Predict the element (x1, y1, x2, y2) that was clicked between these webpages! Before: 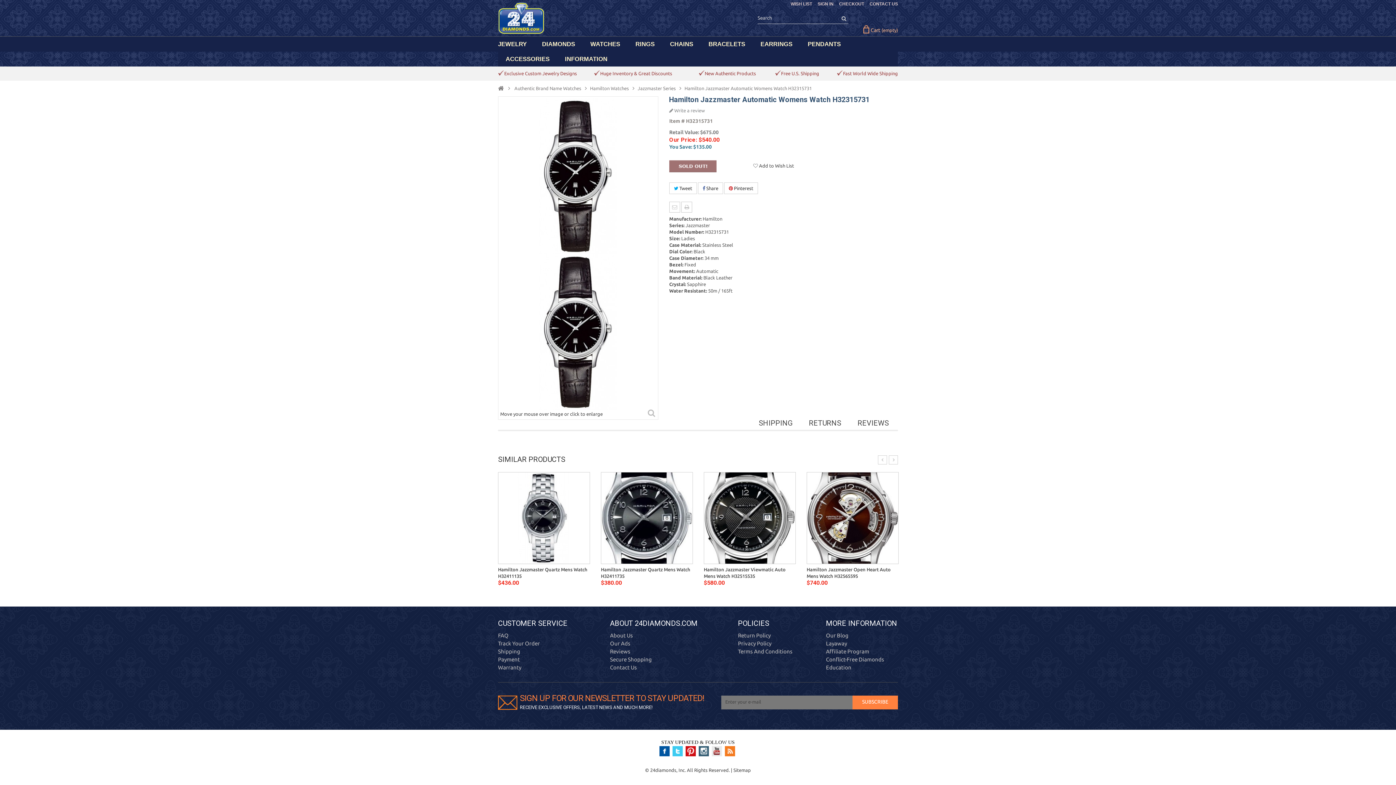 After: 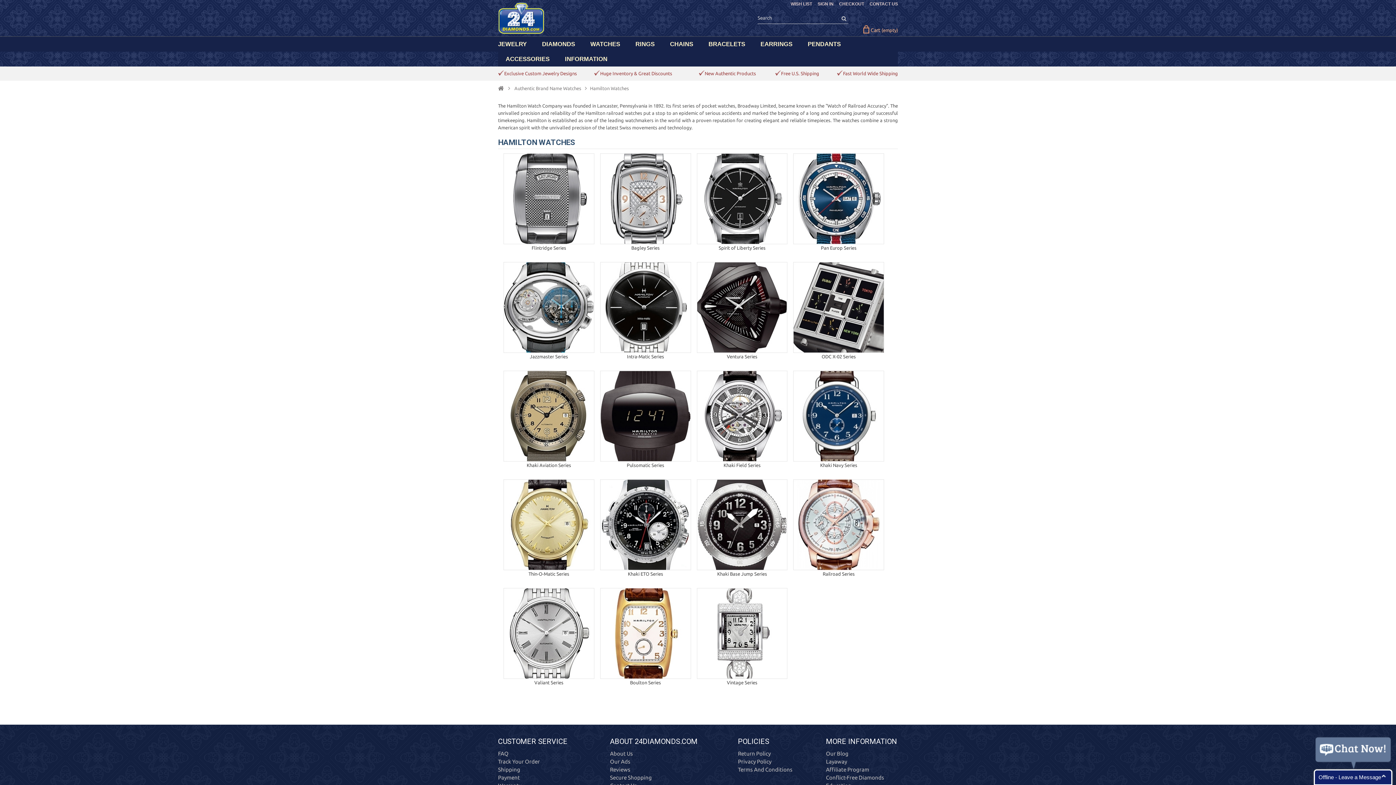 Action: label: Hamilton Watches bbox: (590, 84, 629, 92)